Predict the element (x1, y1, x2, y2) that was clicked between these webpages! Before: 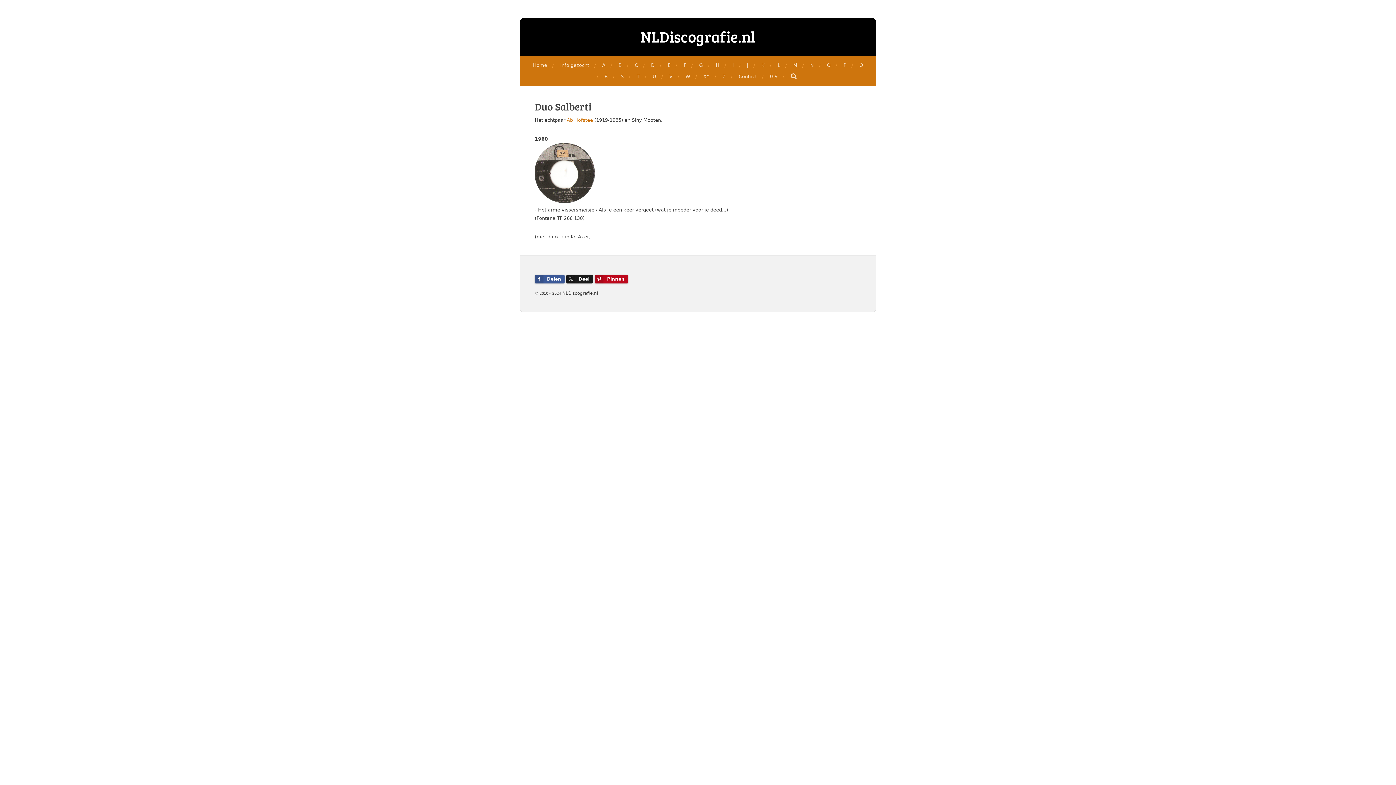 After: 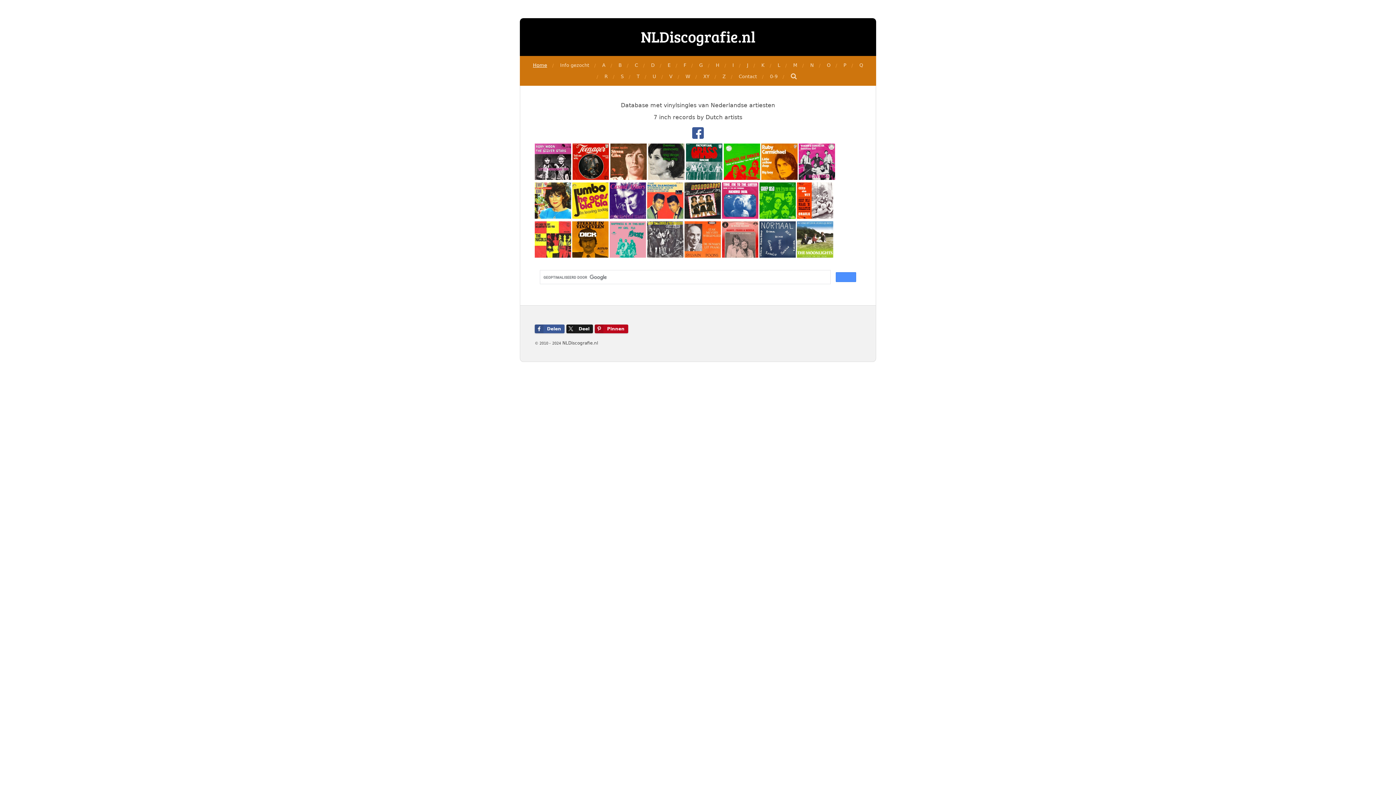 Action: label: Home bbox: (529, 59, 550, 70)